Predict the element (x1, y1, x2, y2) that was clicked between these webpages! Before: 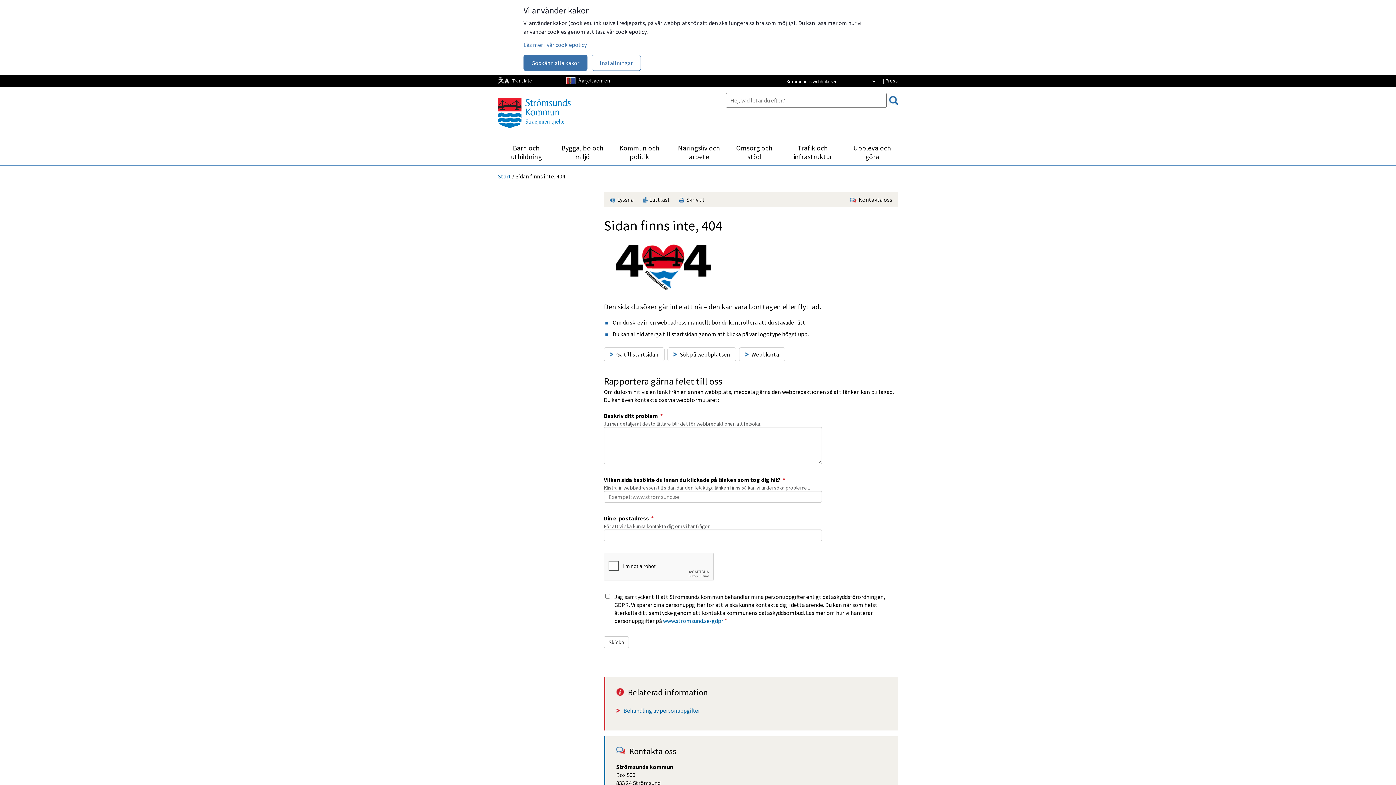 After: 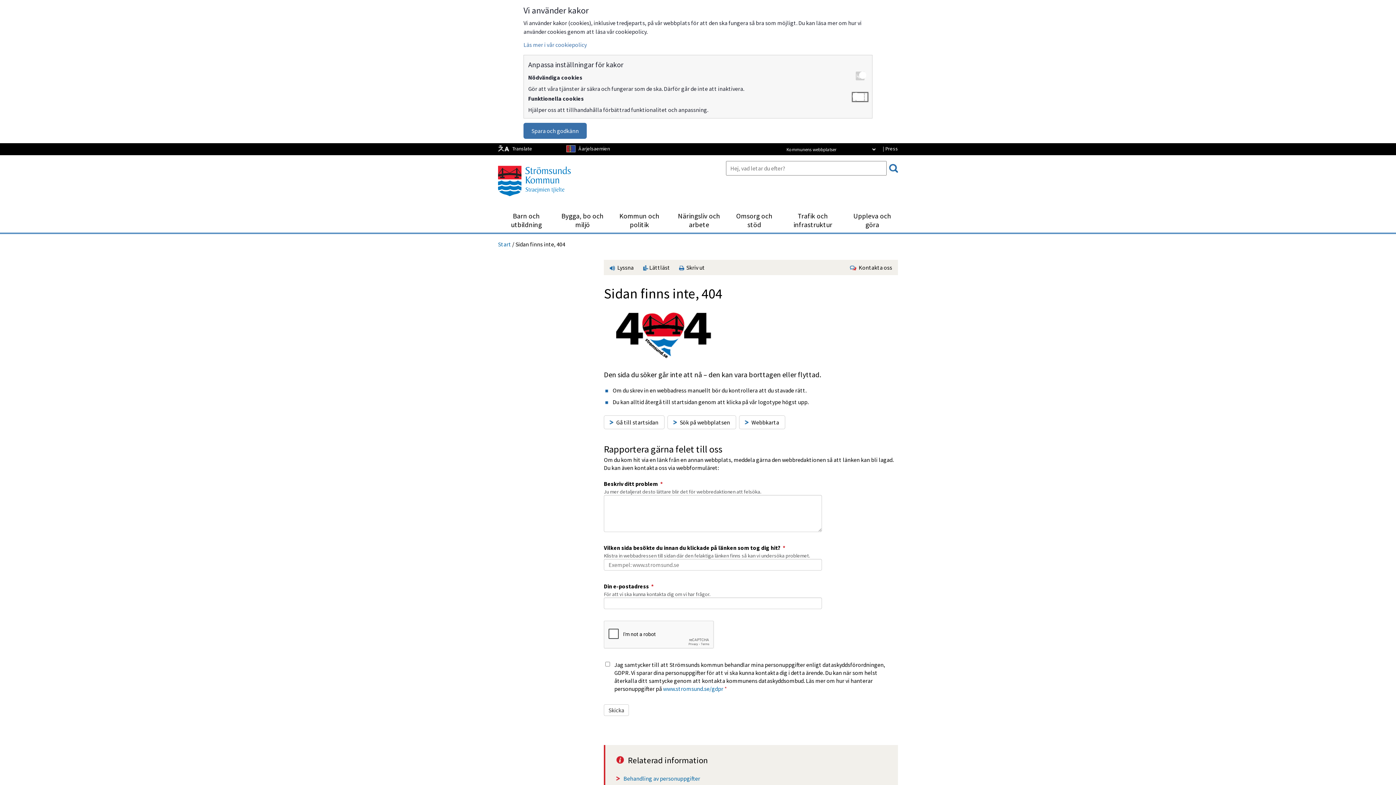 Action: label: Inställningar bbox: (592, 54, 641, 70)